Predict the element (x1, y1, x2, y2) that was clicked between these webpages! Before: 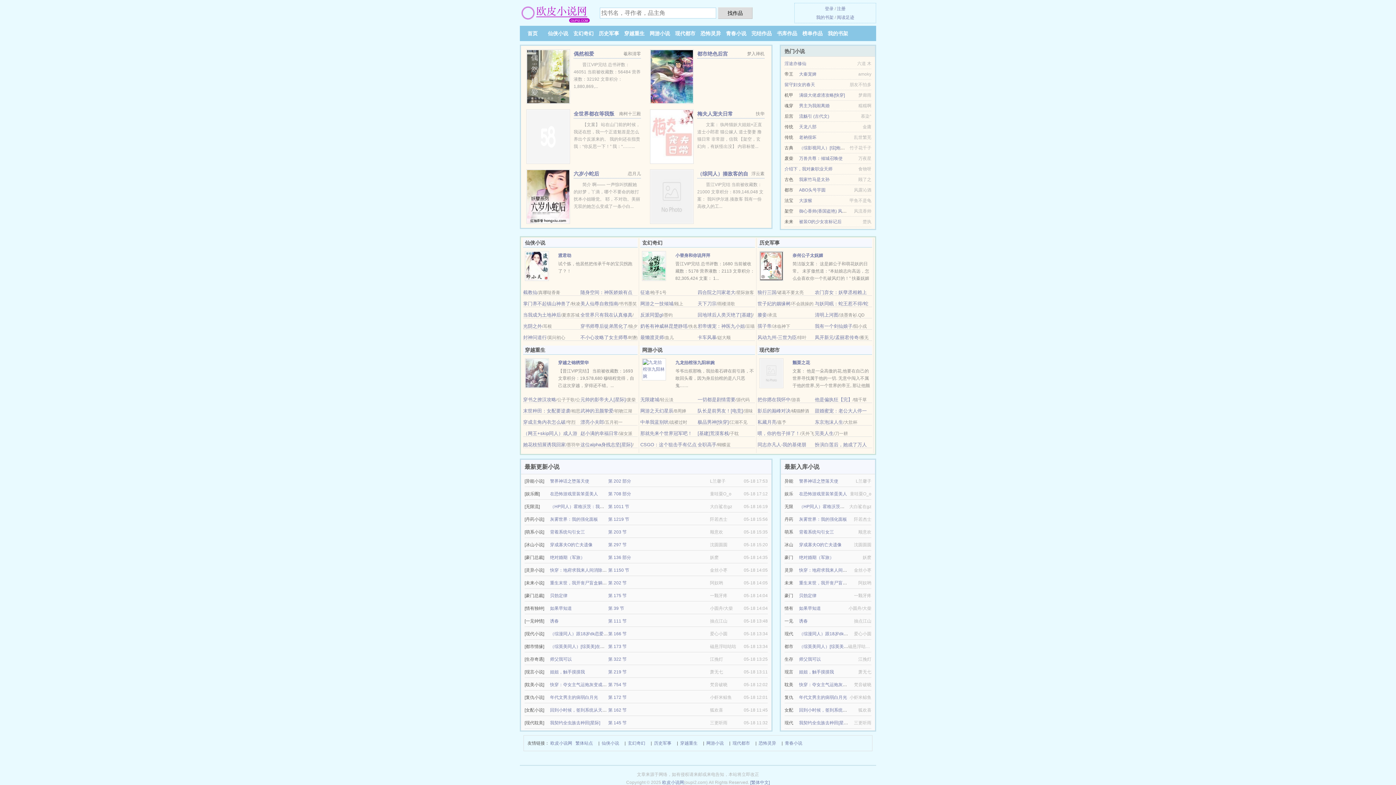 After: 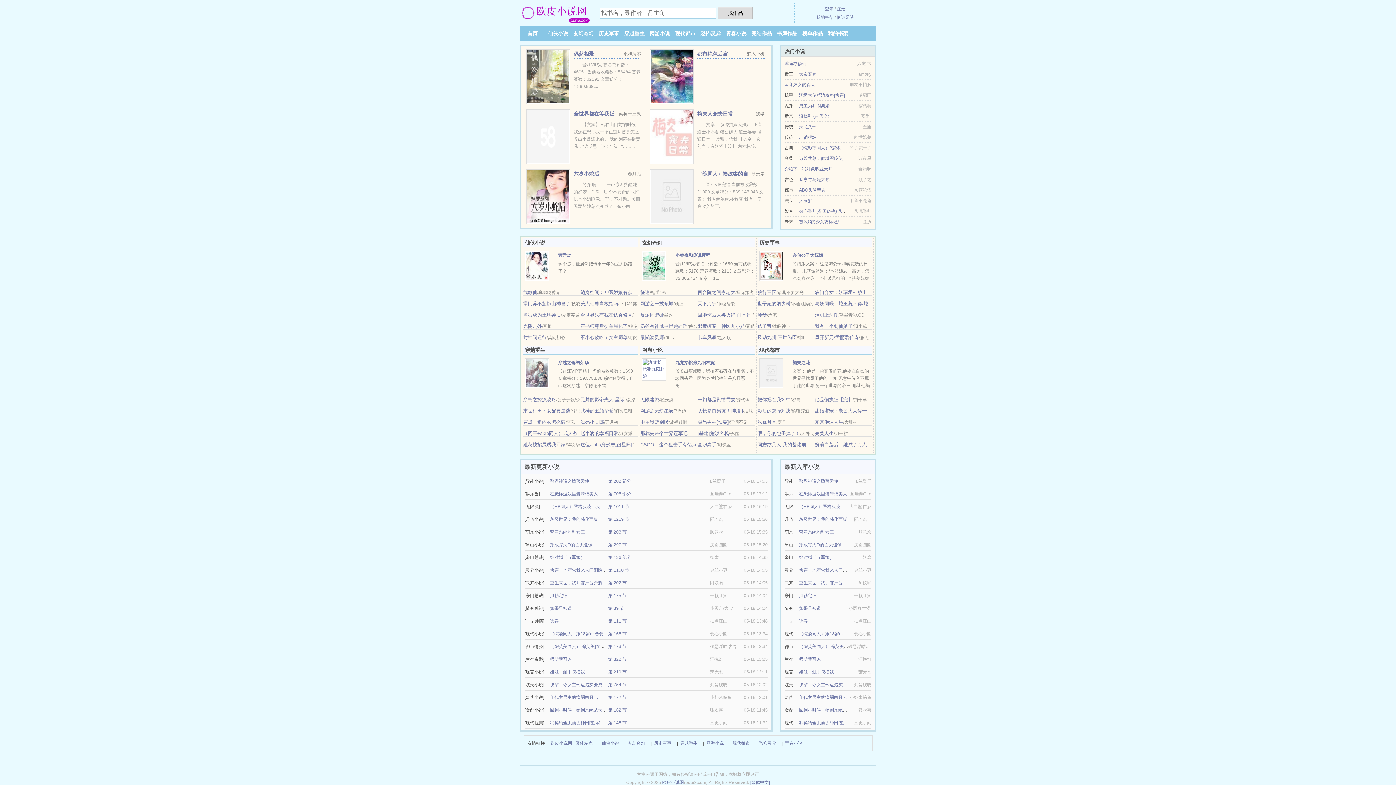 Action: label: 大秦宠婢 bbox: (799, 71, 816, 76)